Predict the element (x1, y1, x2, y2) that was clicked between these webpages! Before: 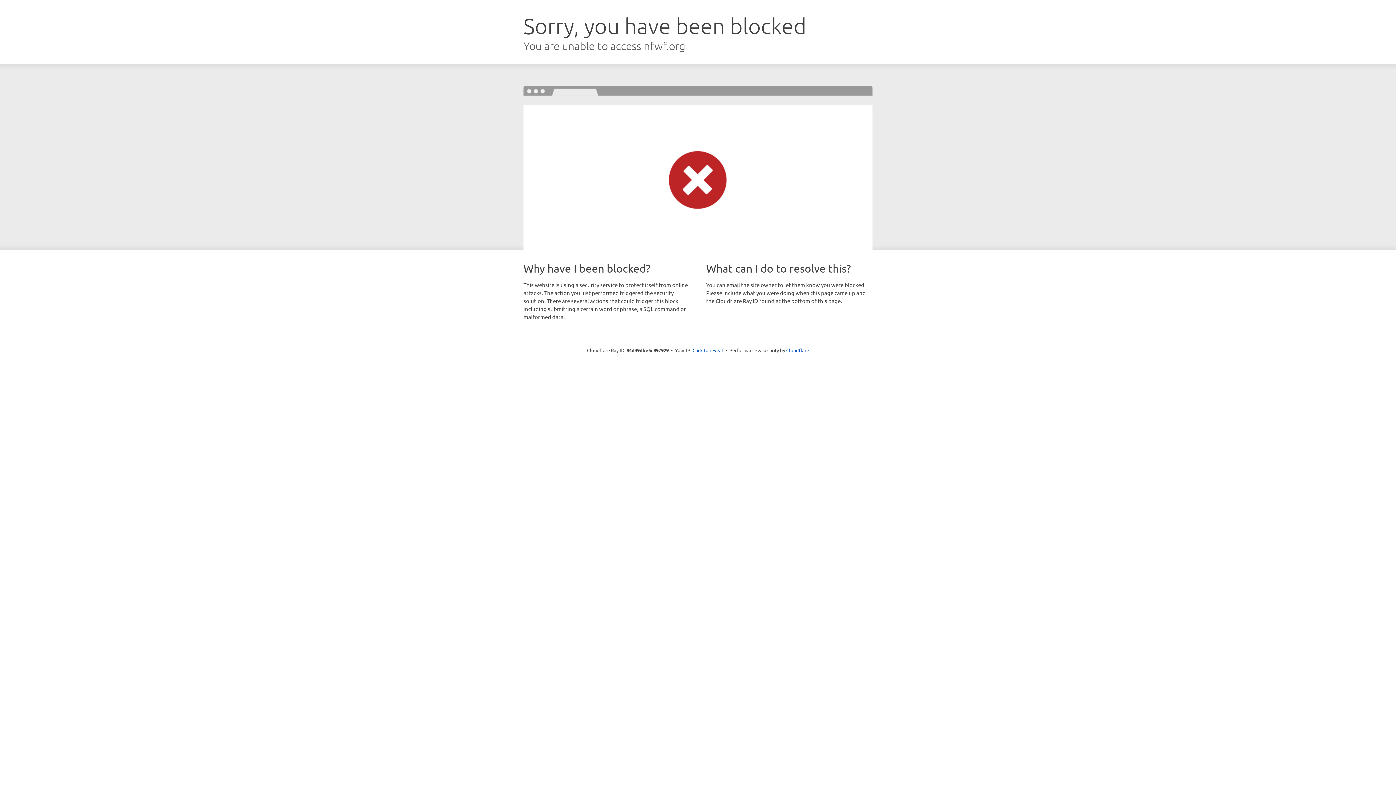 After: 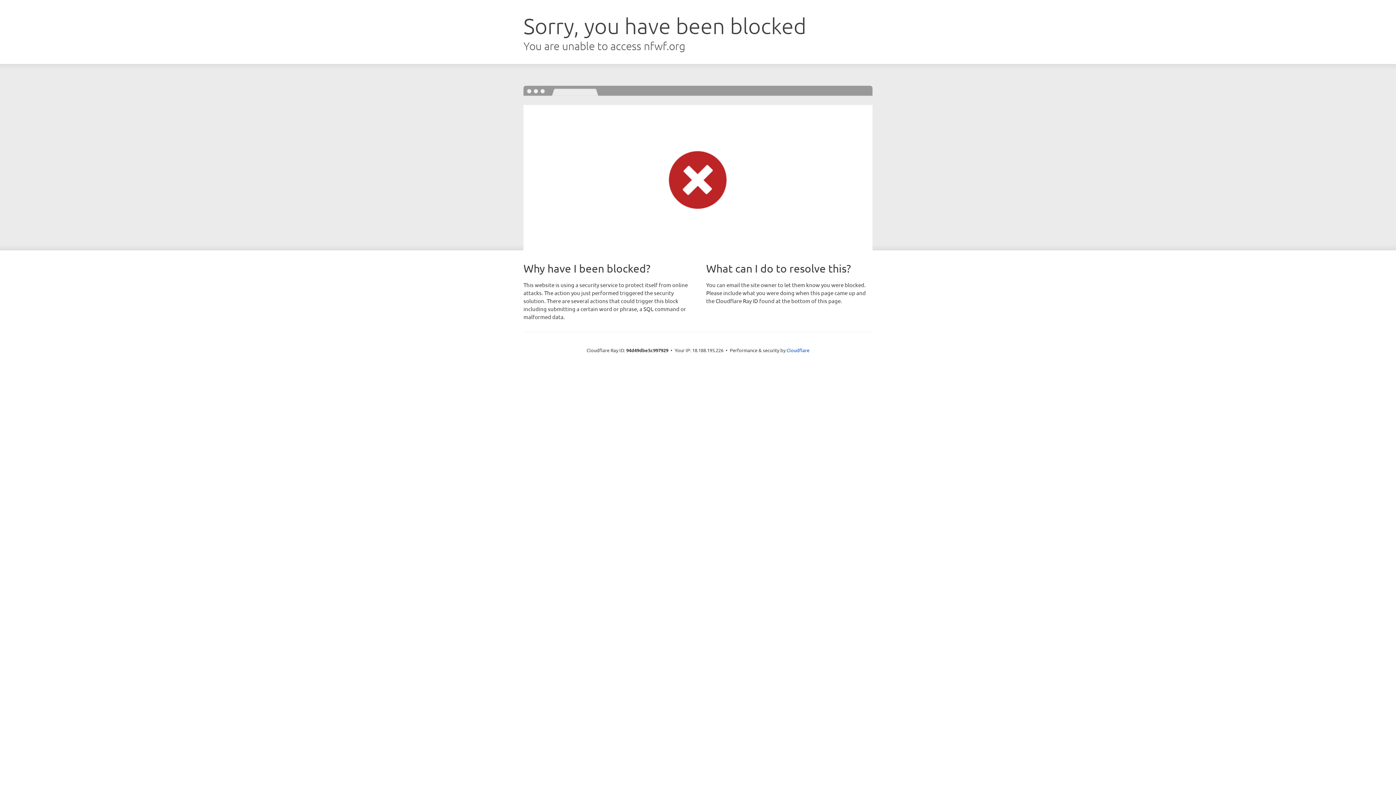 Action: label: Click to reveal bbox: (692, 346, 723, 353)